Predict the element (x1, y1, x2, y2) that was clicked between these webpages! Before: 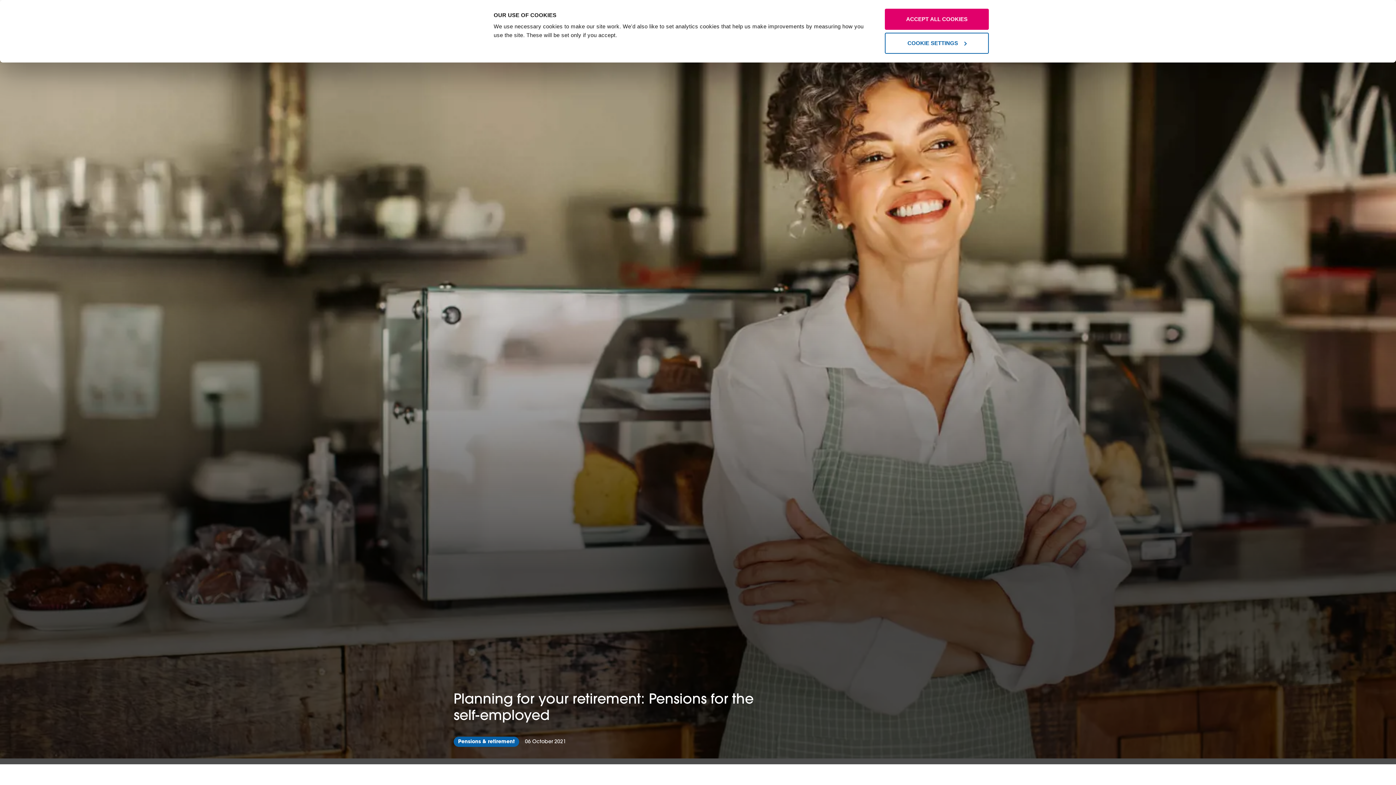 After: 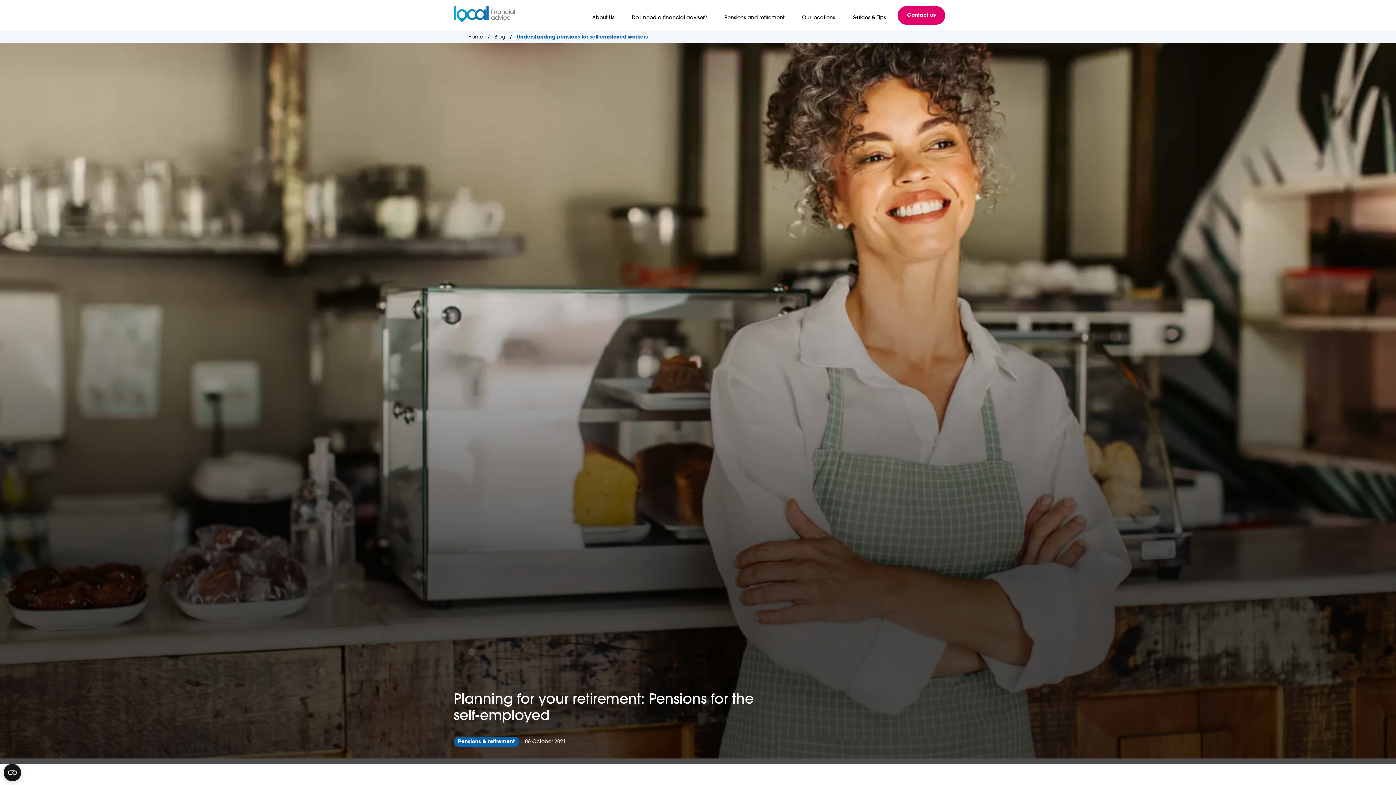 Action: label: ACCEPT ALL COOKIES bbox: (885, 8, 989, 29)